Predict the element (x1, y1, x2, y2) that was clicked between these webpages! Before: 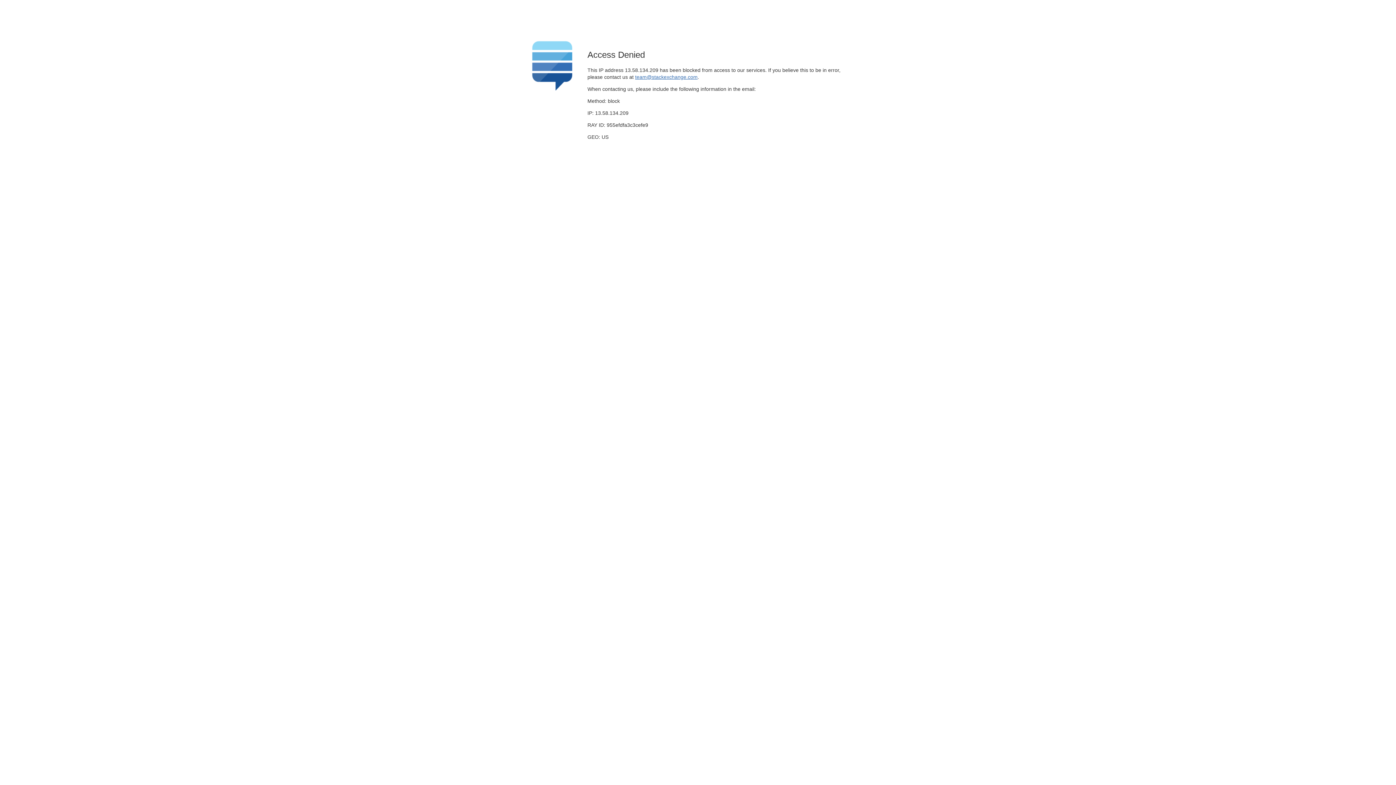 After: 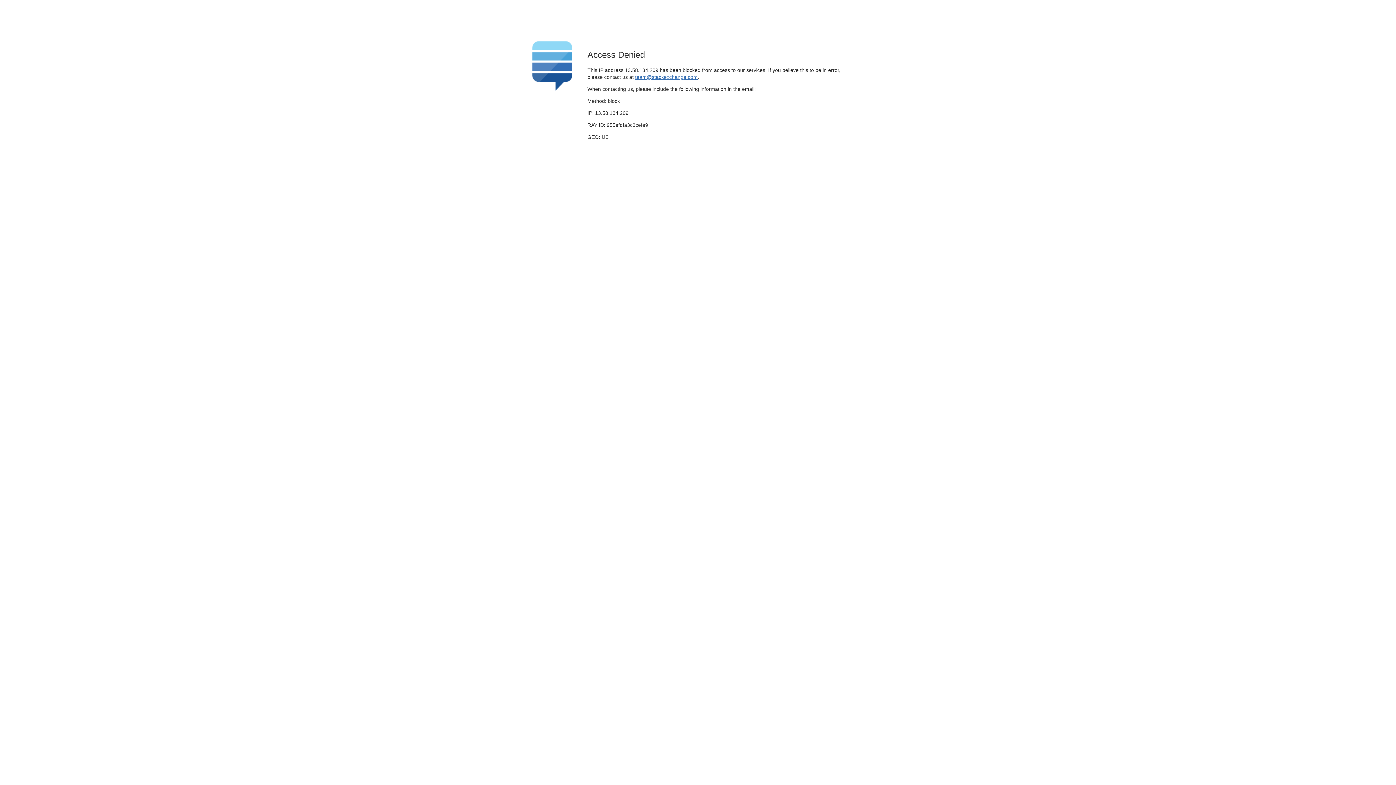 Action: label: team@stackexchange.com bbox: (635, 74, 697, 79)